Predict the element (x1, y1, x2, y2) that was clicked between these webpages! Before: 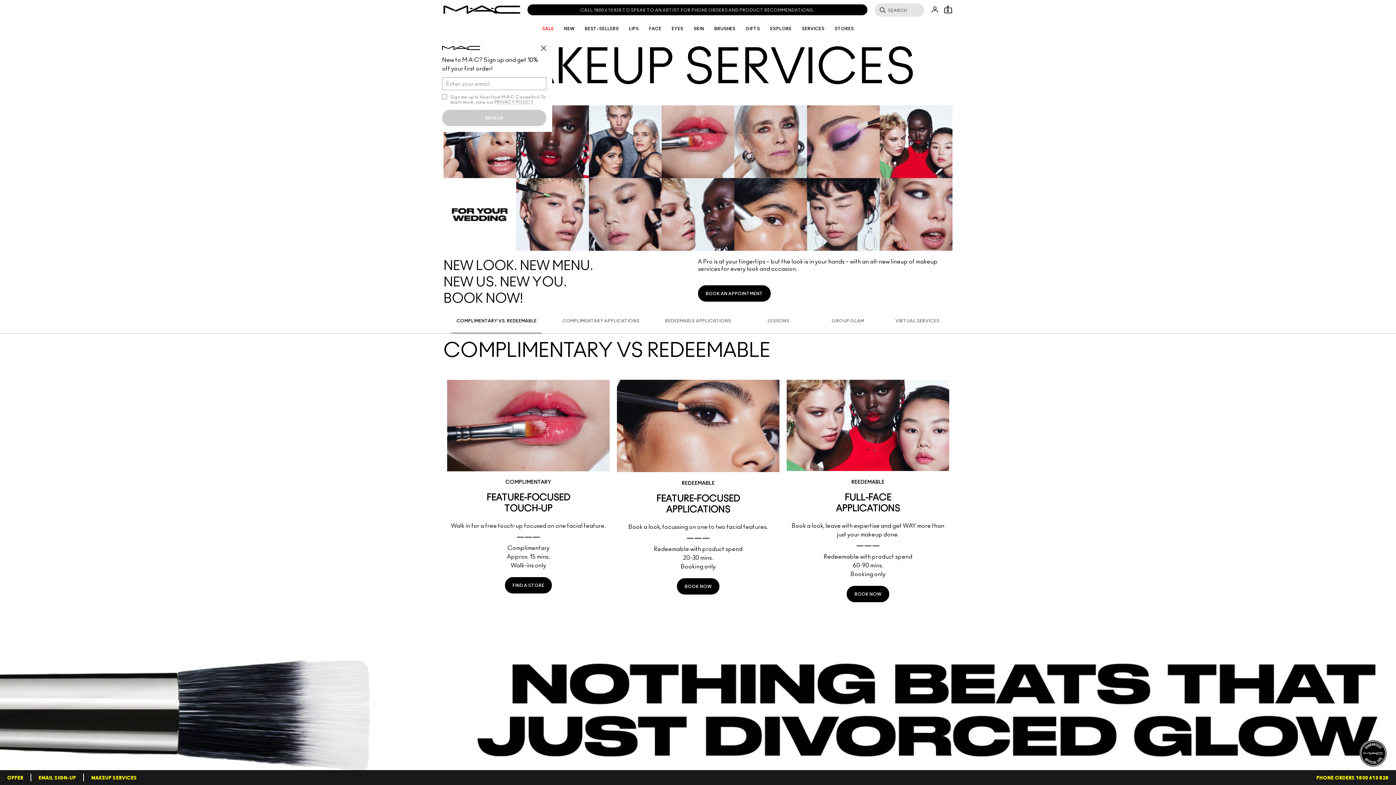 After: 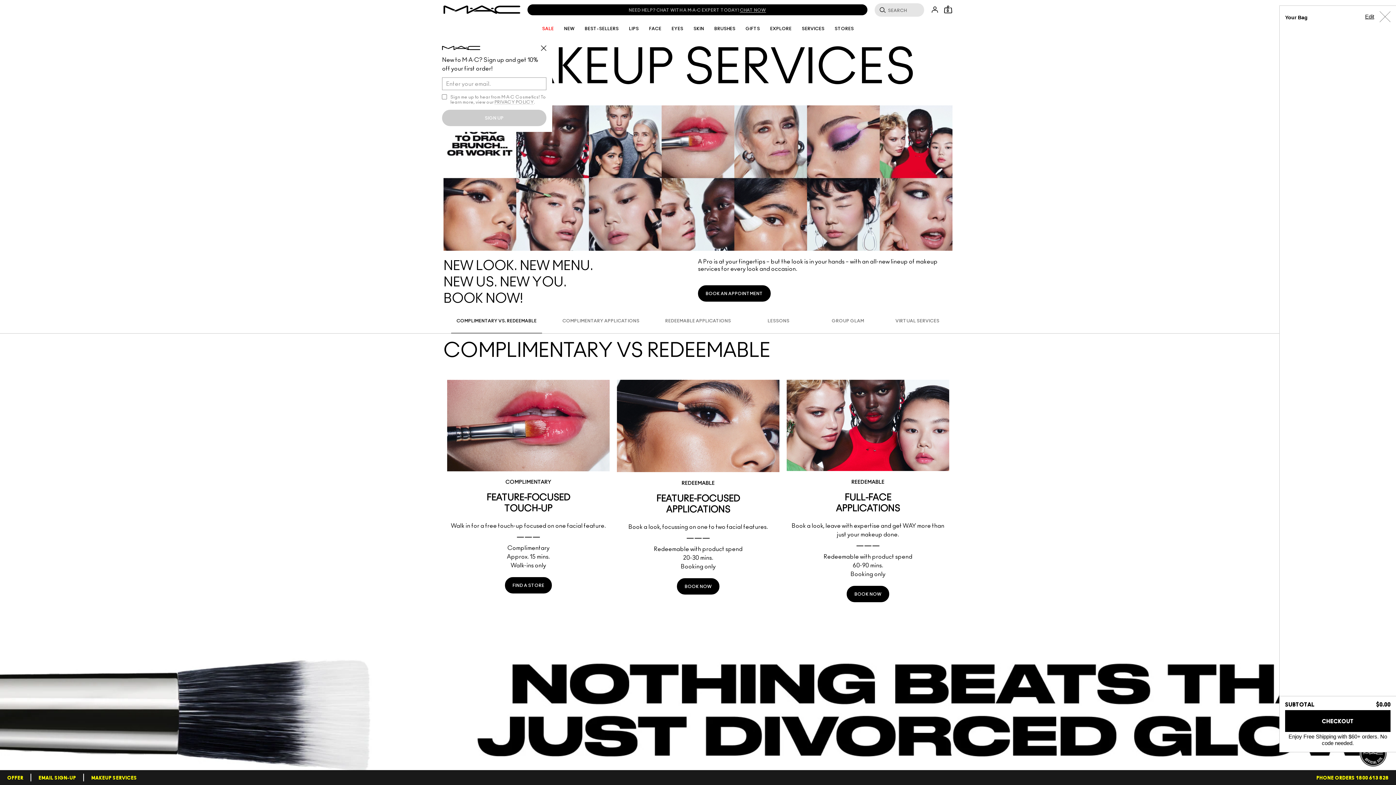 Action: label: 0 bbox: (942, 3, 954, 15)